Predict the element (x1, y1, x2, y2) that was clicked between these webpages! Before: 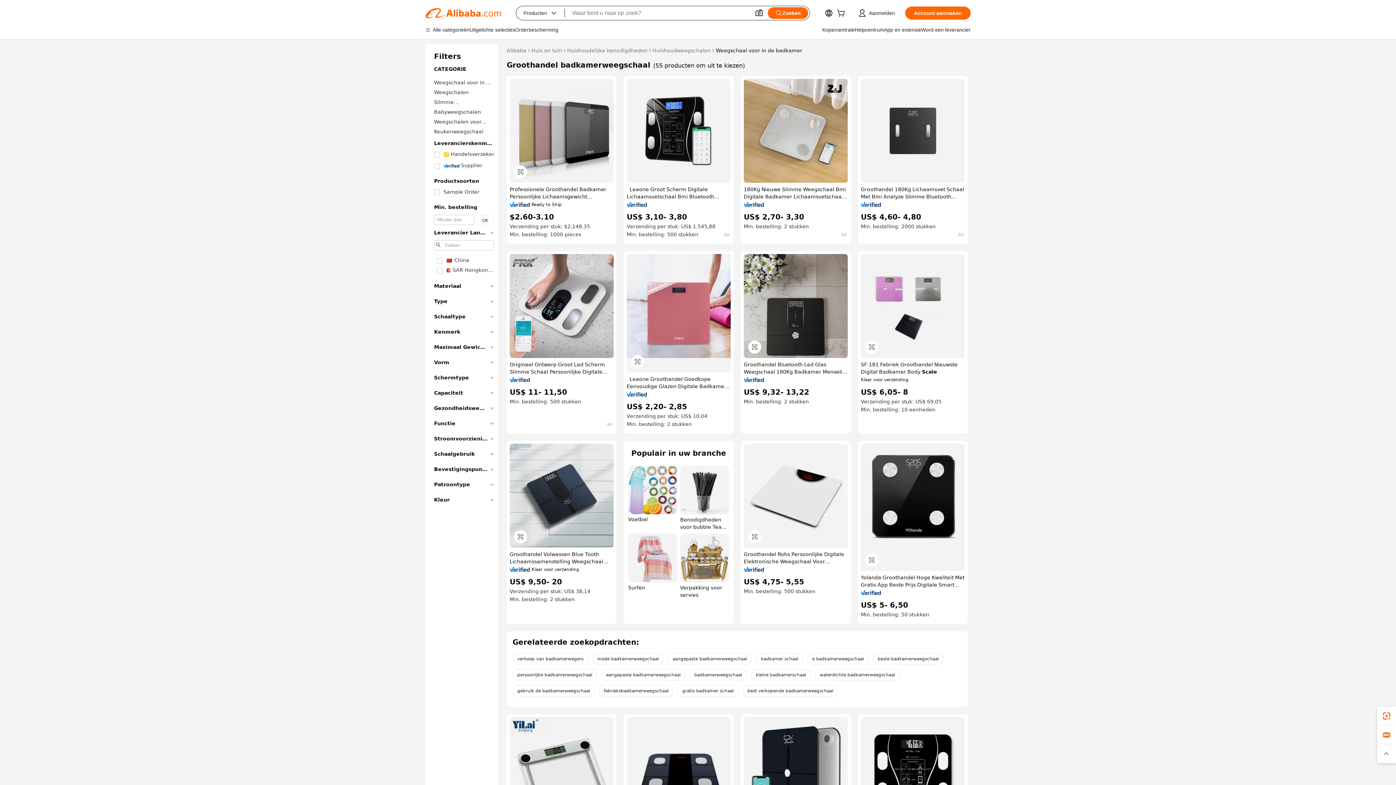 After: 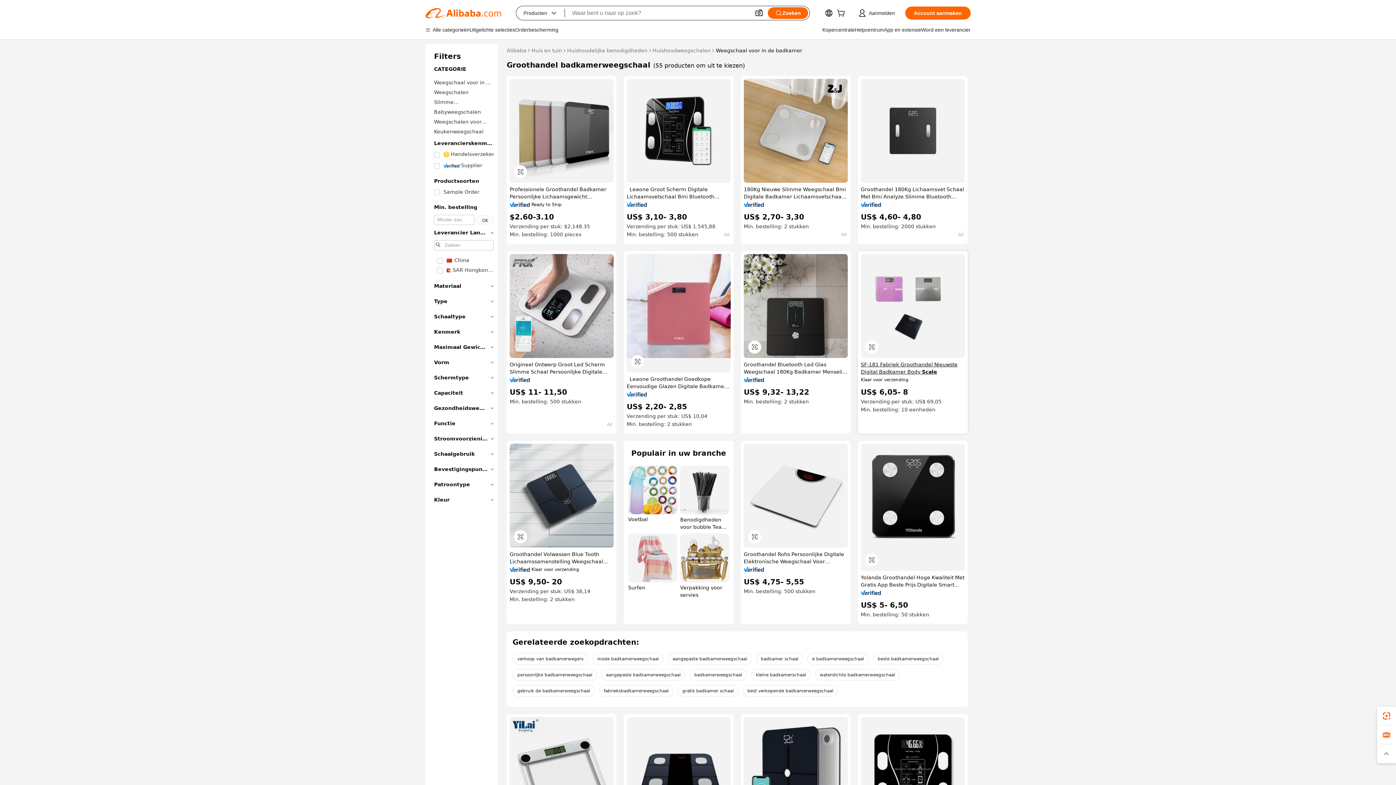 Action: label: SF-181 Fabriek Groothandel Nieuwste Digital Badkamer Body Scale bbox: (861, 361, 965, 375)